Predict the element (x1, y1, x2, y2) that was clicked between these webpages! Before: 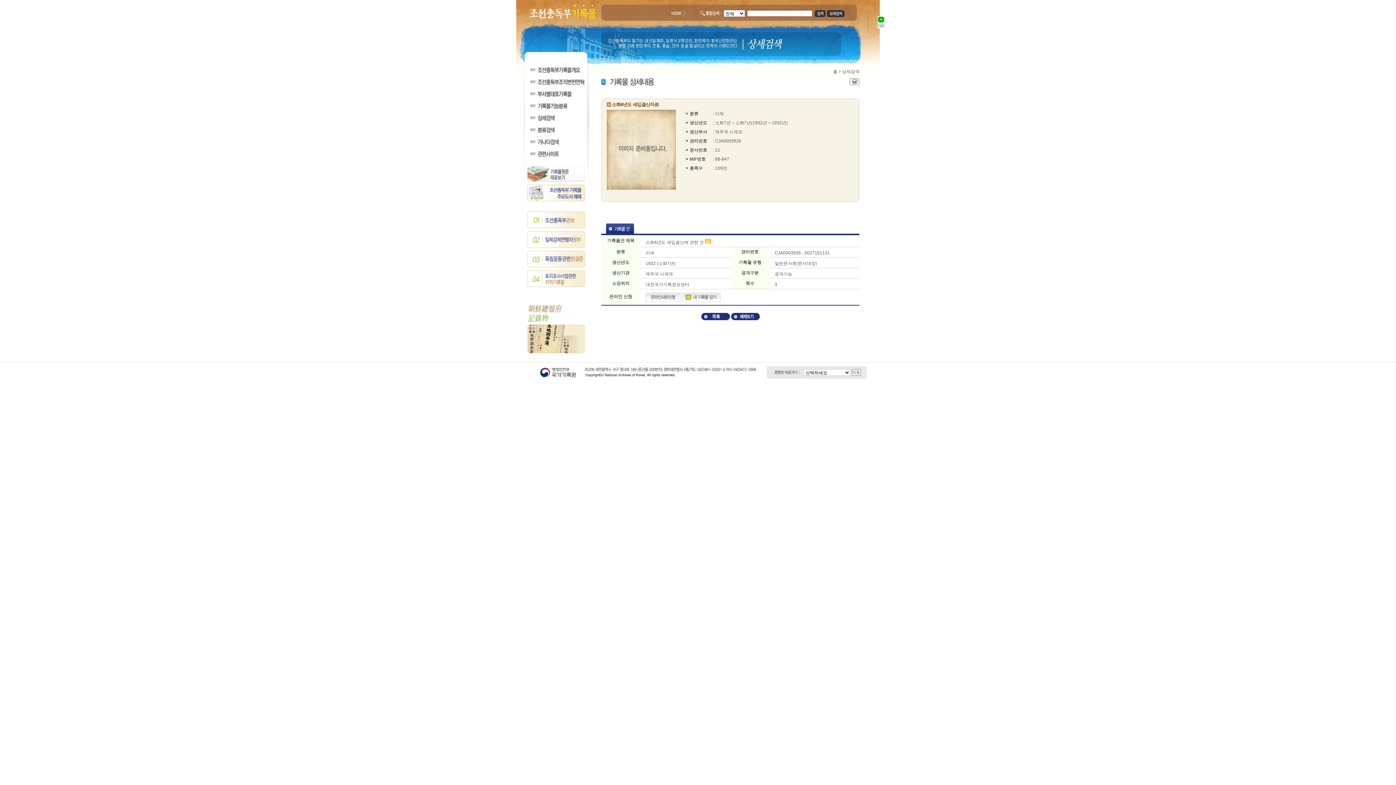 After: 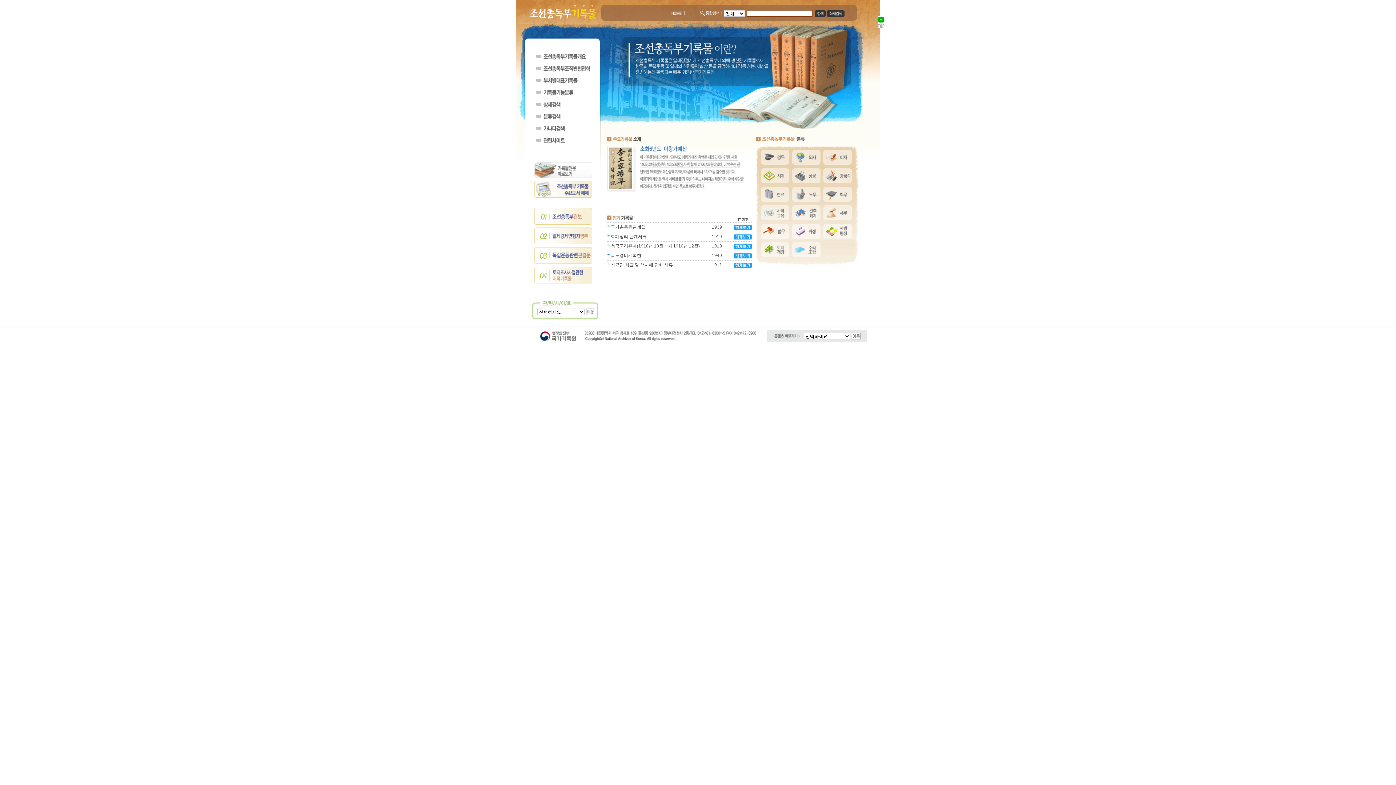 Action: bbox: (833, 69, 837, 73) label: 홈